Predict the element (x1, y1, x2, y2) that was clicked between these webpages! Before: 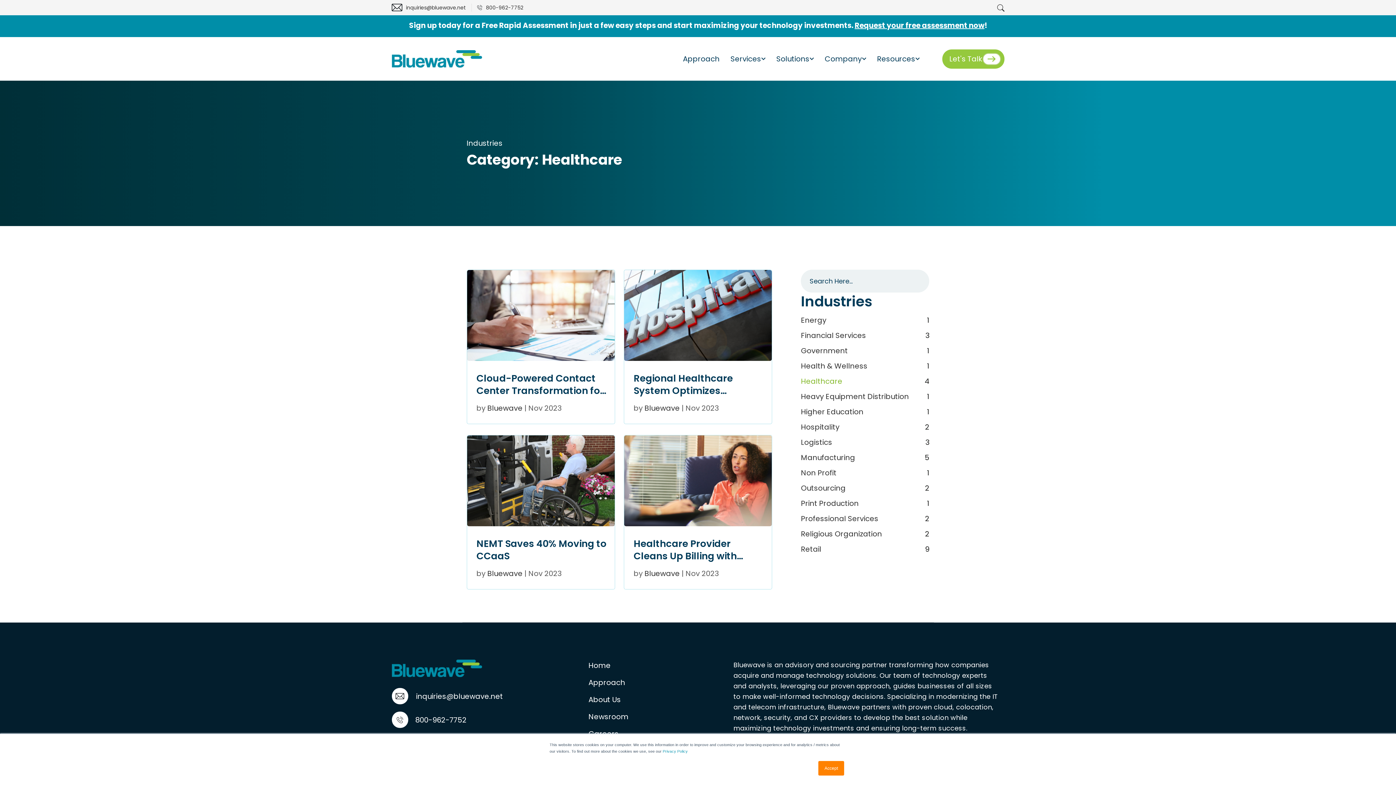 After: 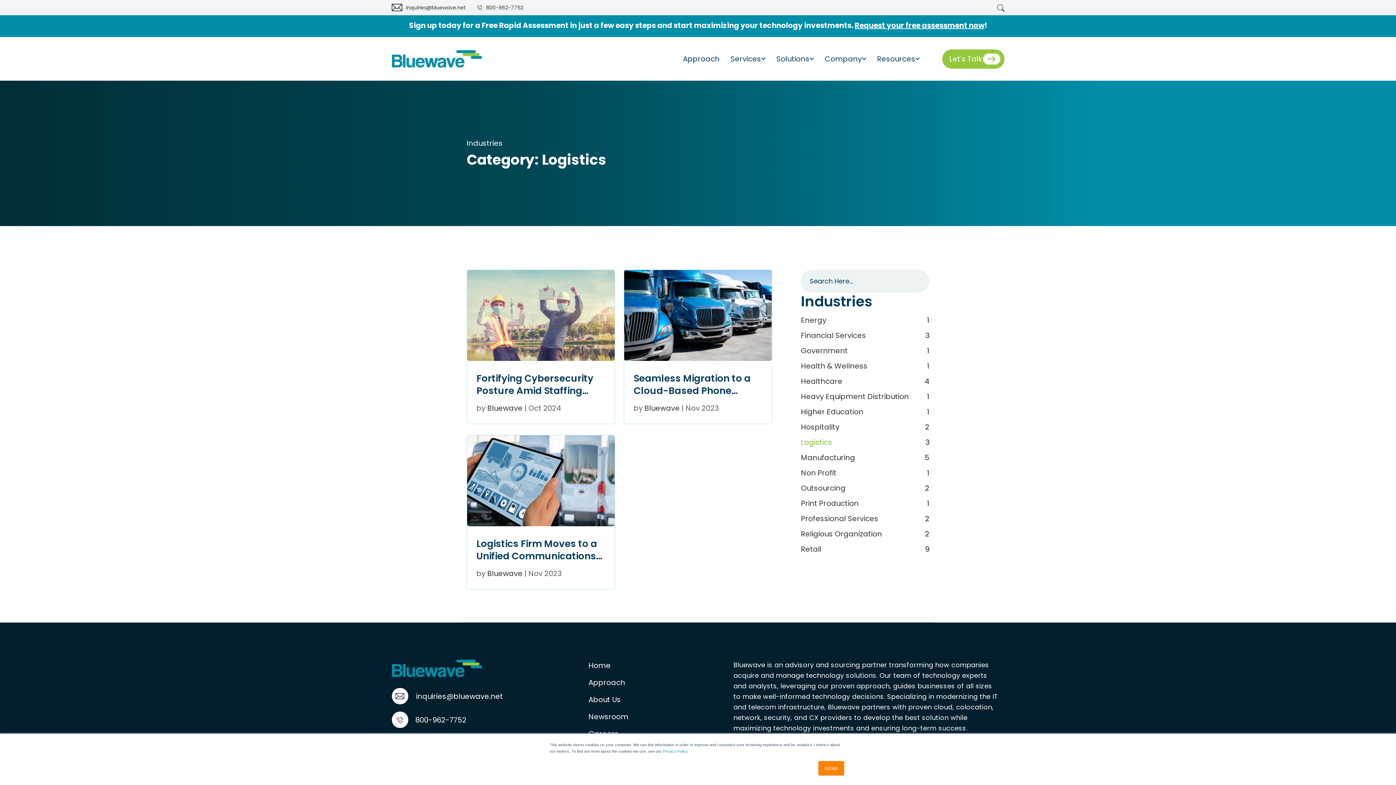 Action: label: Logistics bbox: (801, 436, 832, 448)